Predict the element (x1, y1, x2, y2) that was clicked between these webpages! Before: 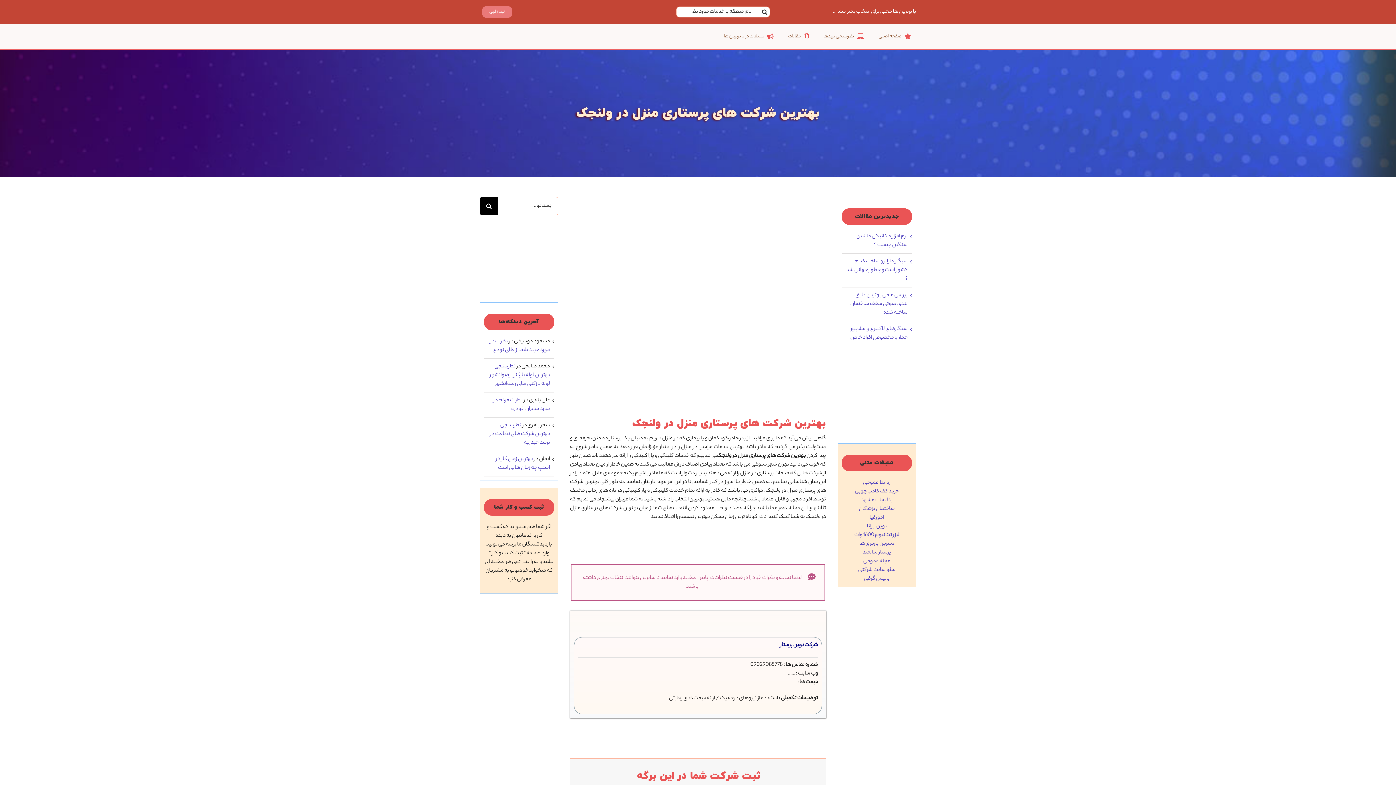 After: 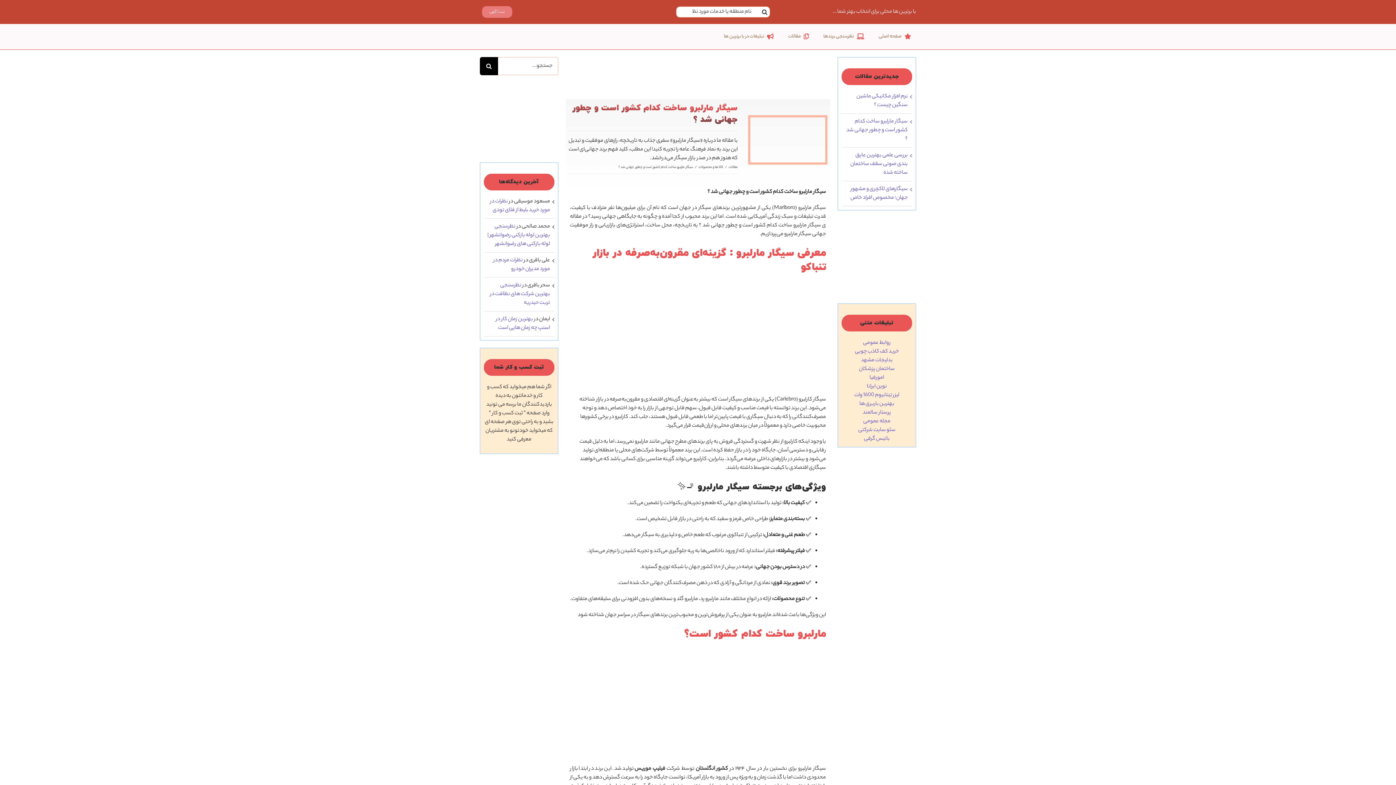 Action: bbox: (846, 257, 908, 283) label: سیگار مارلبرو ساخت کدام کشور است و چطور جهانی شد ؟